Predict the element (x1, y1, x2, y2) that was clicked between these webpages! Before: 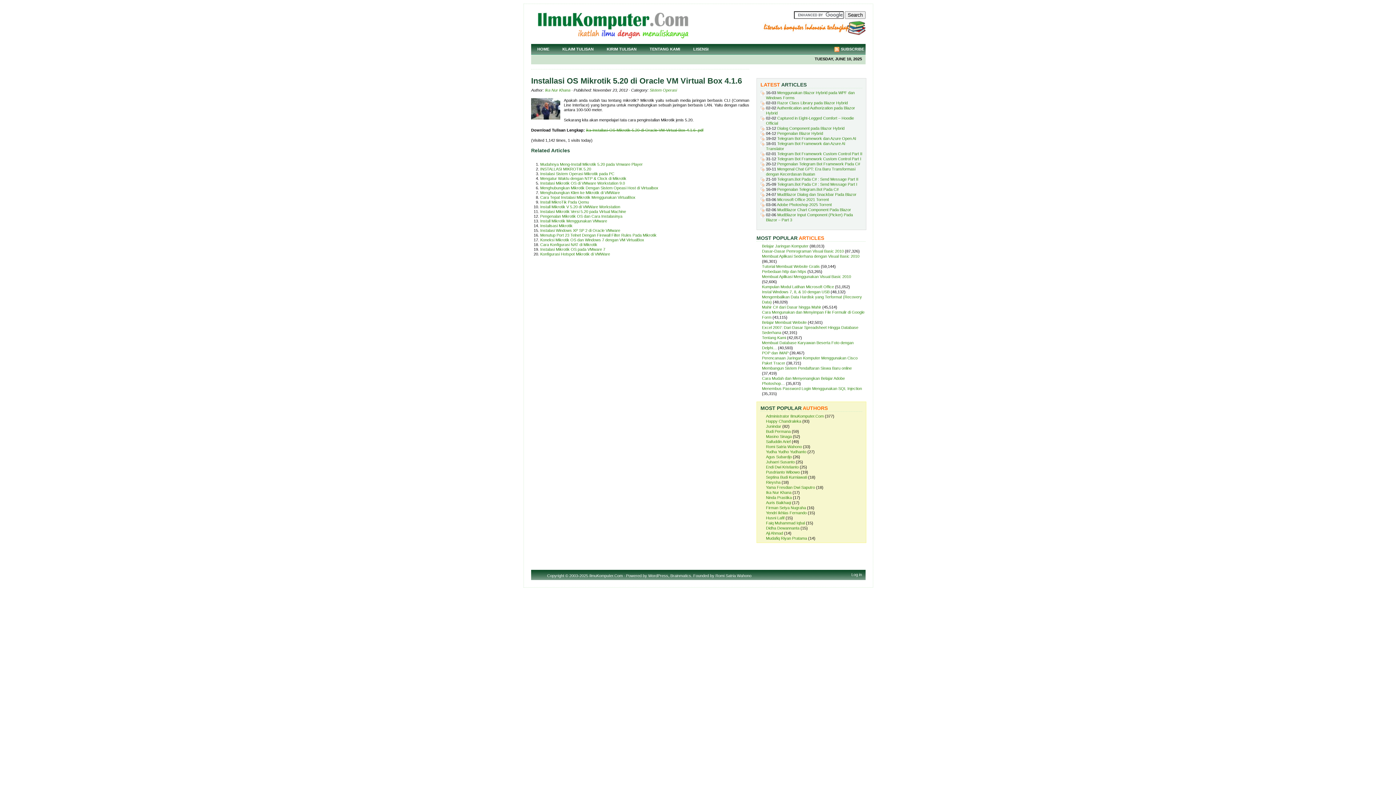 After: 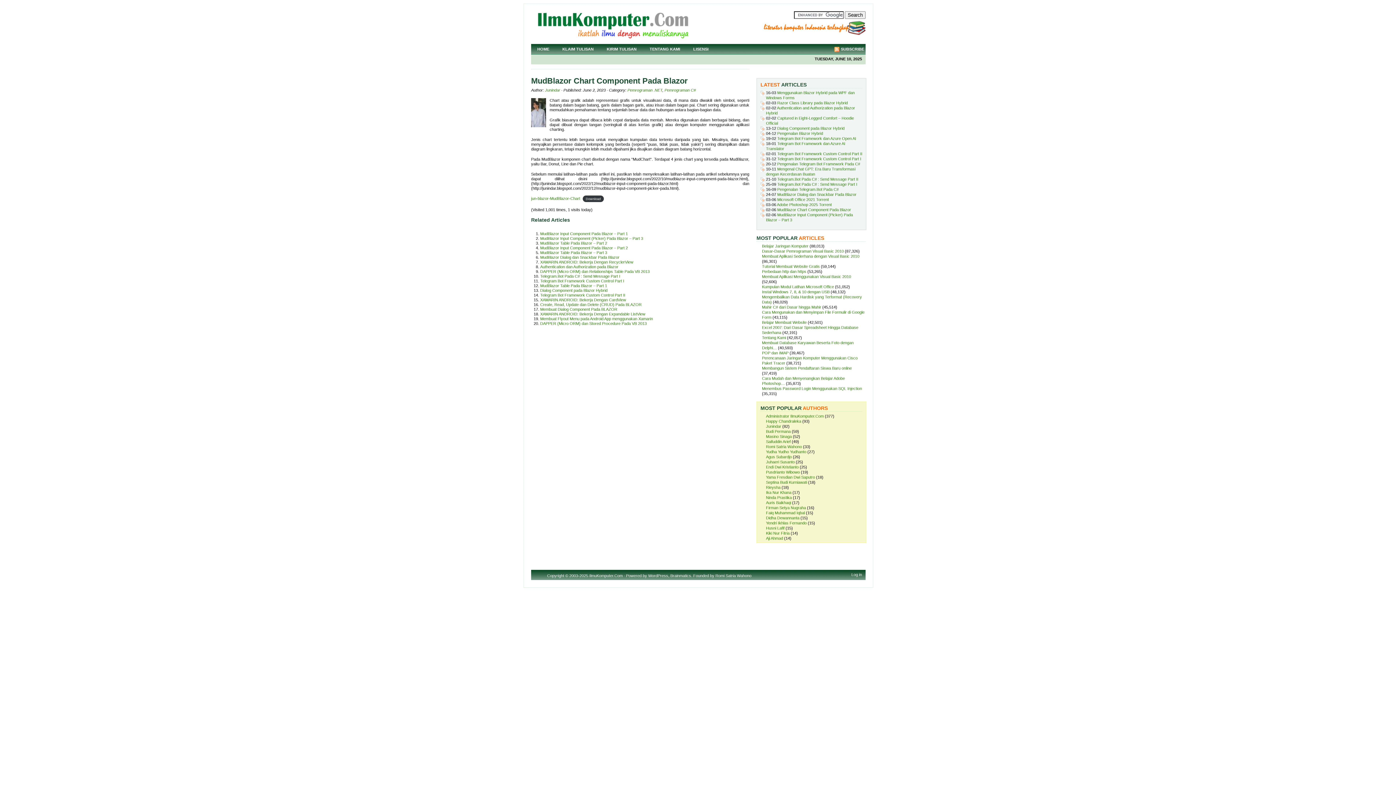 Action: bbox: (777, 207, 851, 212) label: MudBlazor Chart Component Pada Blazor